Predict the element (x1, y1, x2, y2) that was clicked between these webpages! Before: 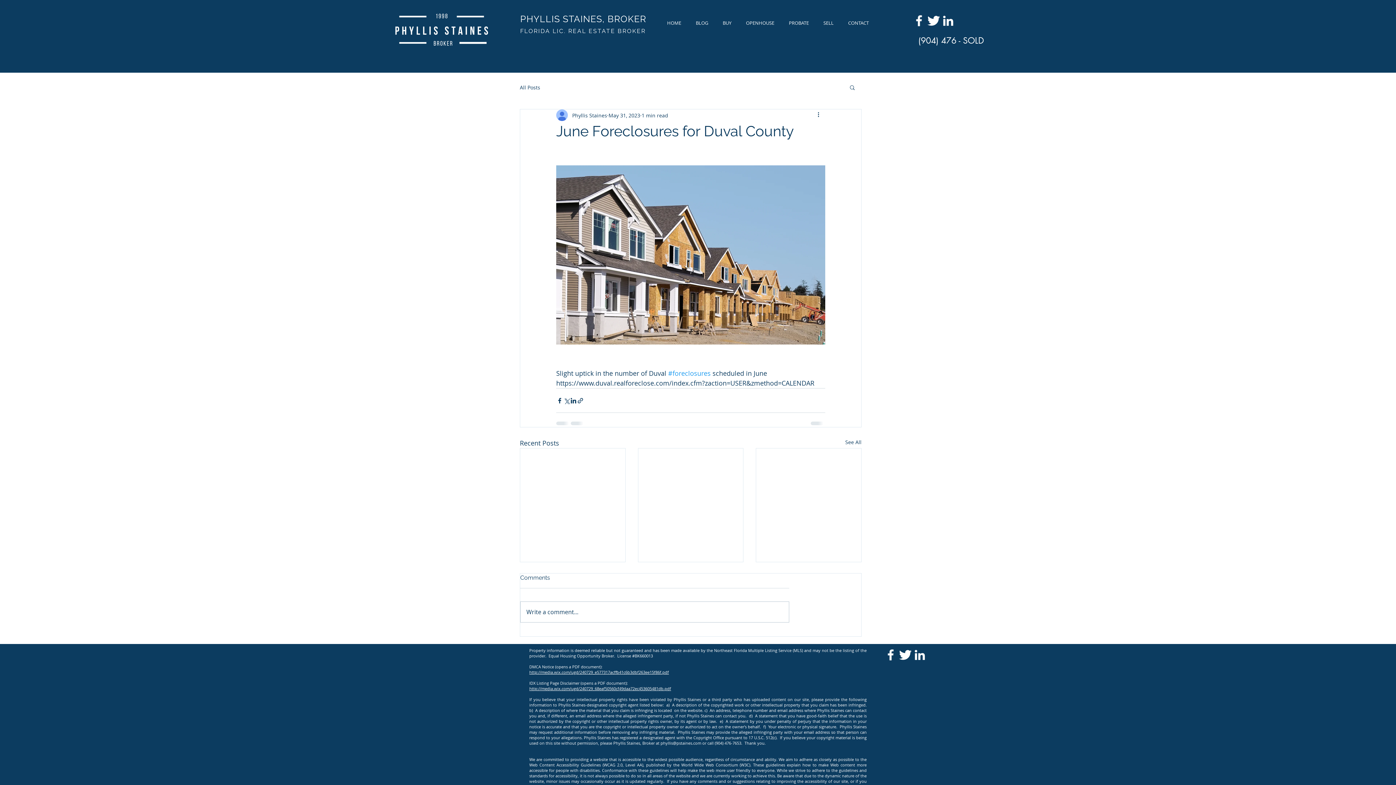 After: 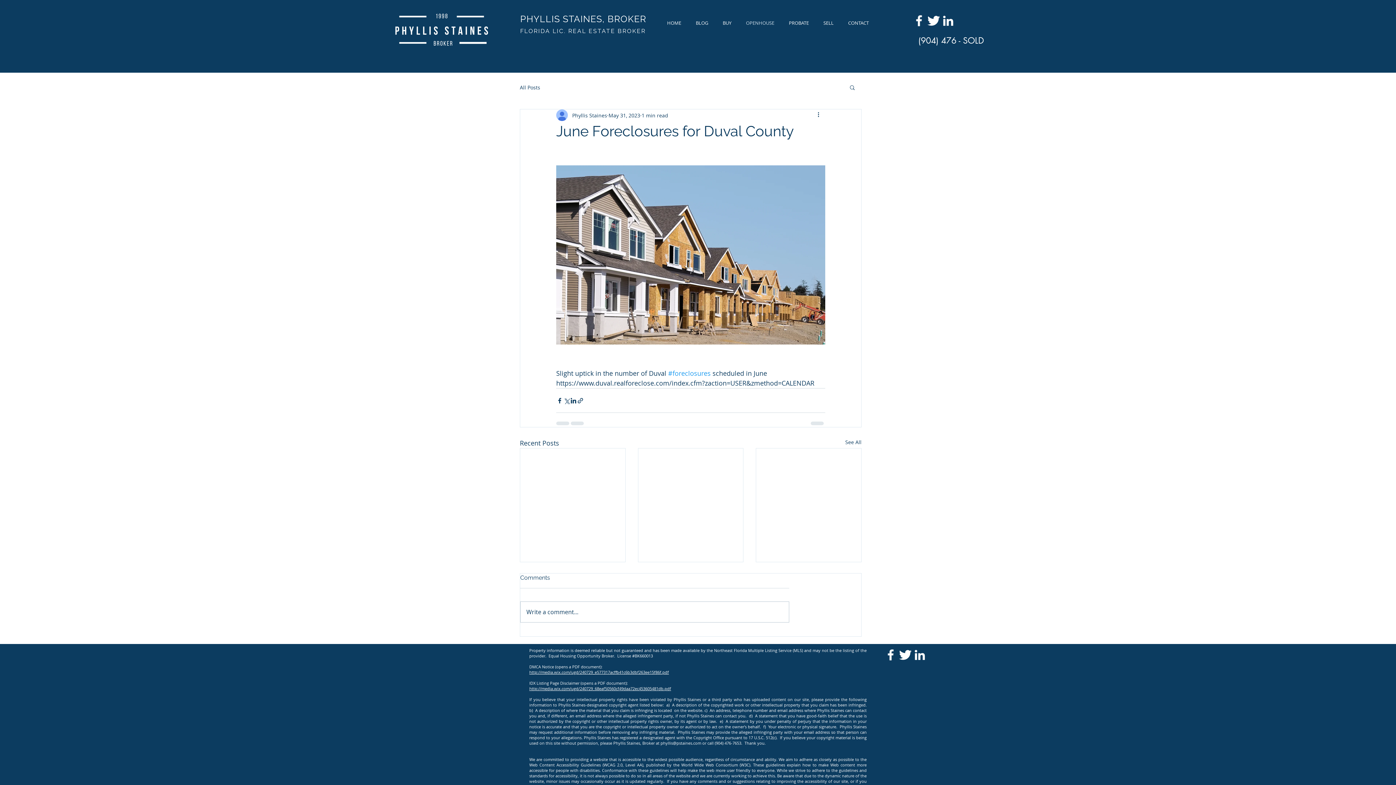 Action: bbox: (738, 10, 781, 35) label: OPENHOUSE